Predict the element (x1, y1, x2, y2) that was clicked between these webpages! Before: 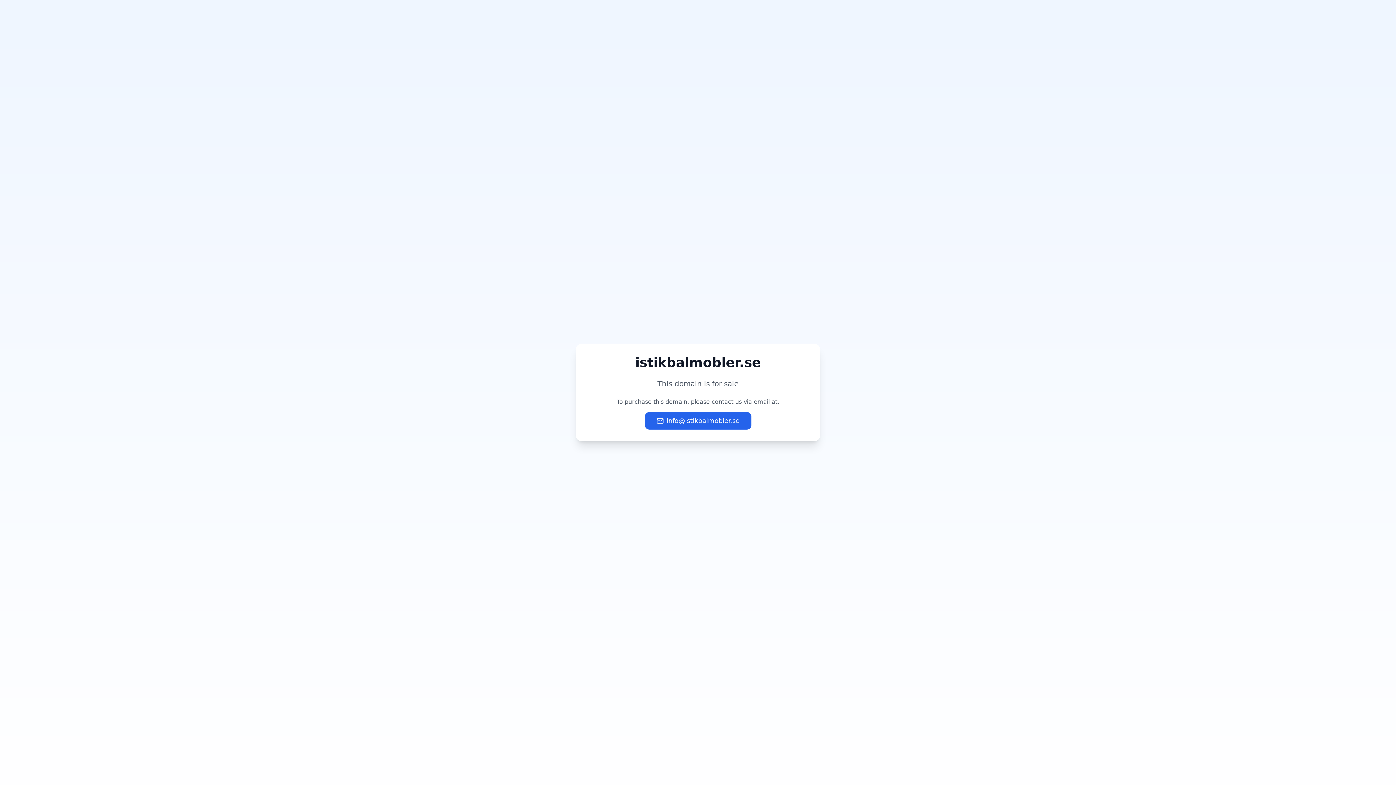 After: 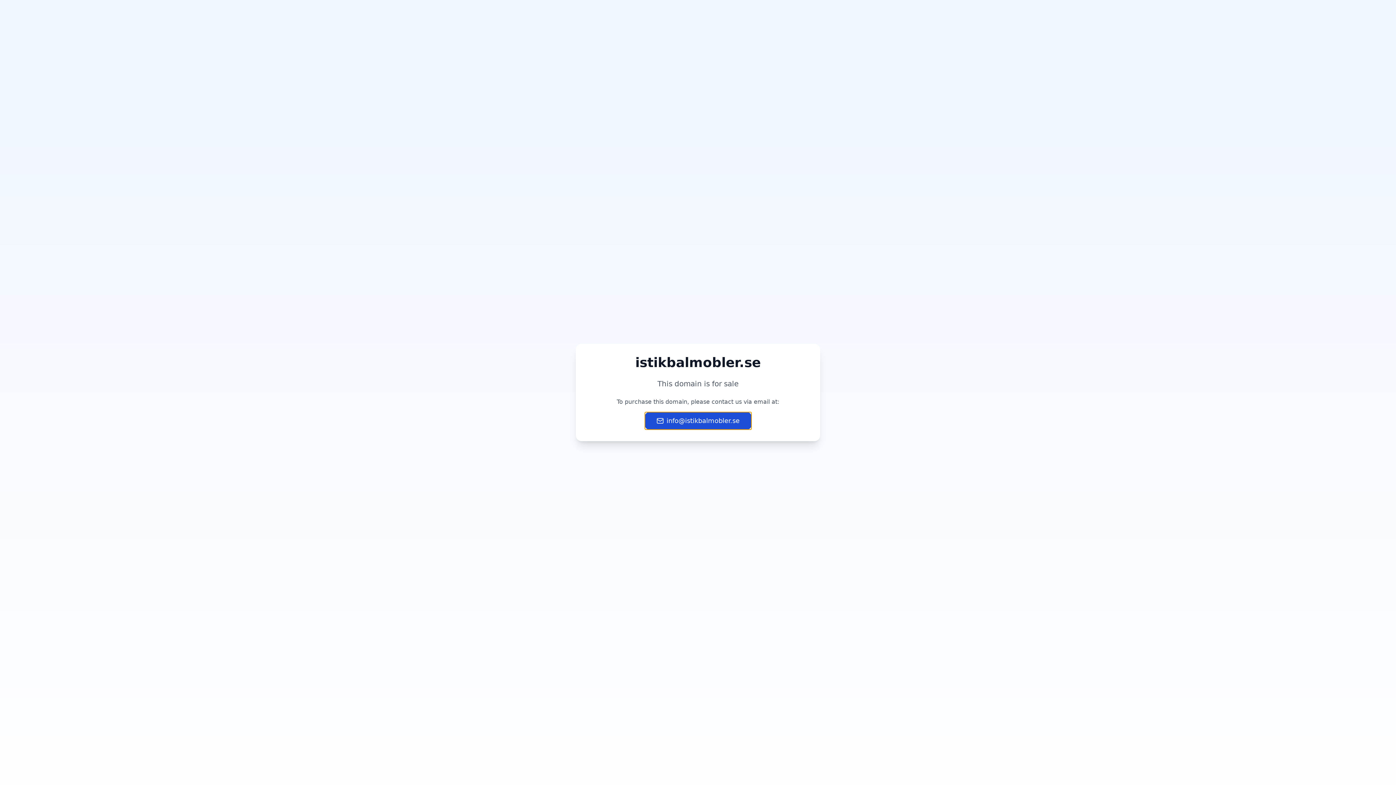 Action: label: info@istikbalmobler.se bbox: (644, 412, 751, 429)